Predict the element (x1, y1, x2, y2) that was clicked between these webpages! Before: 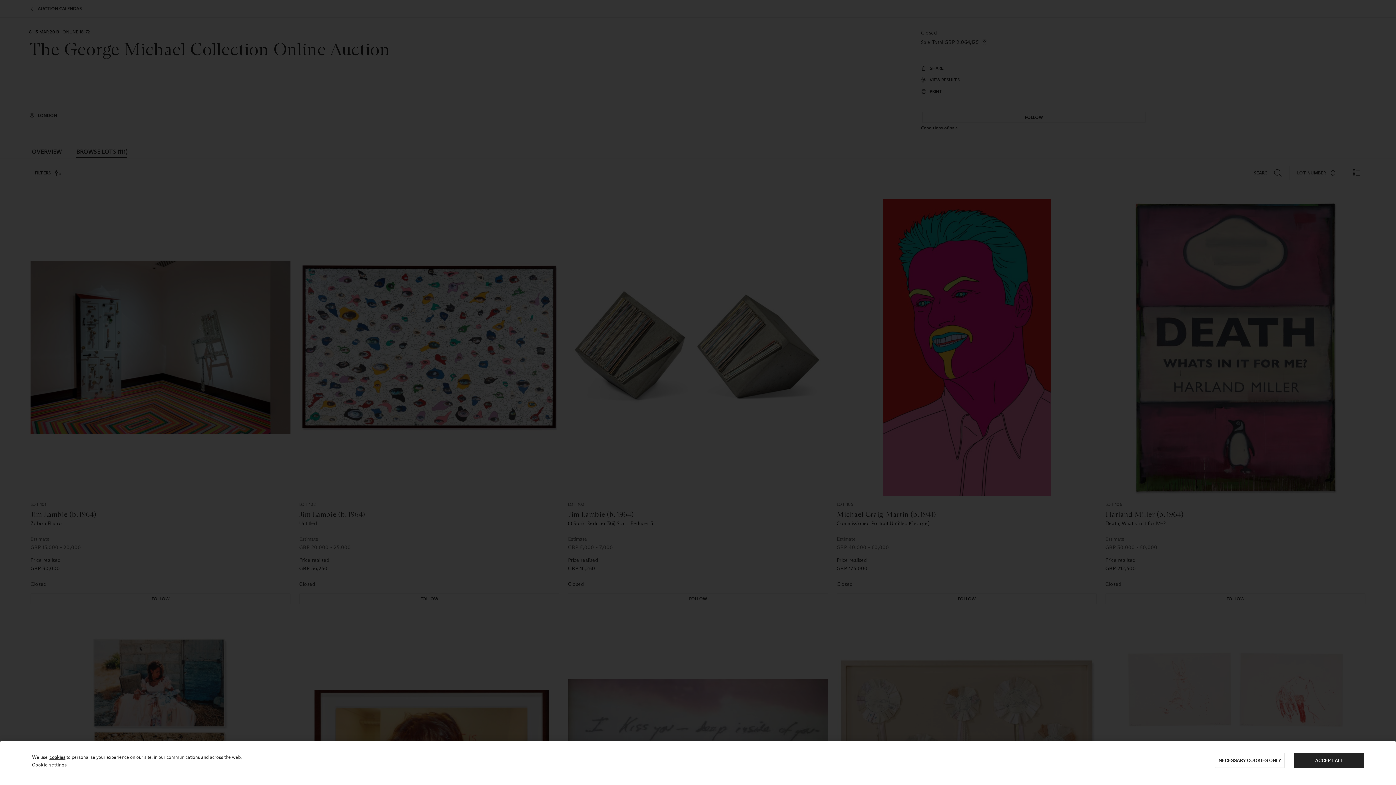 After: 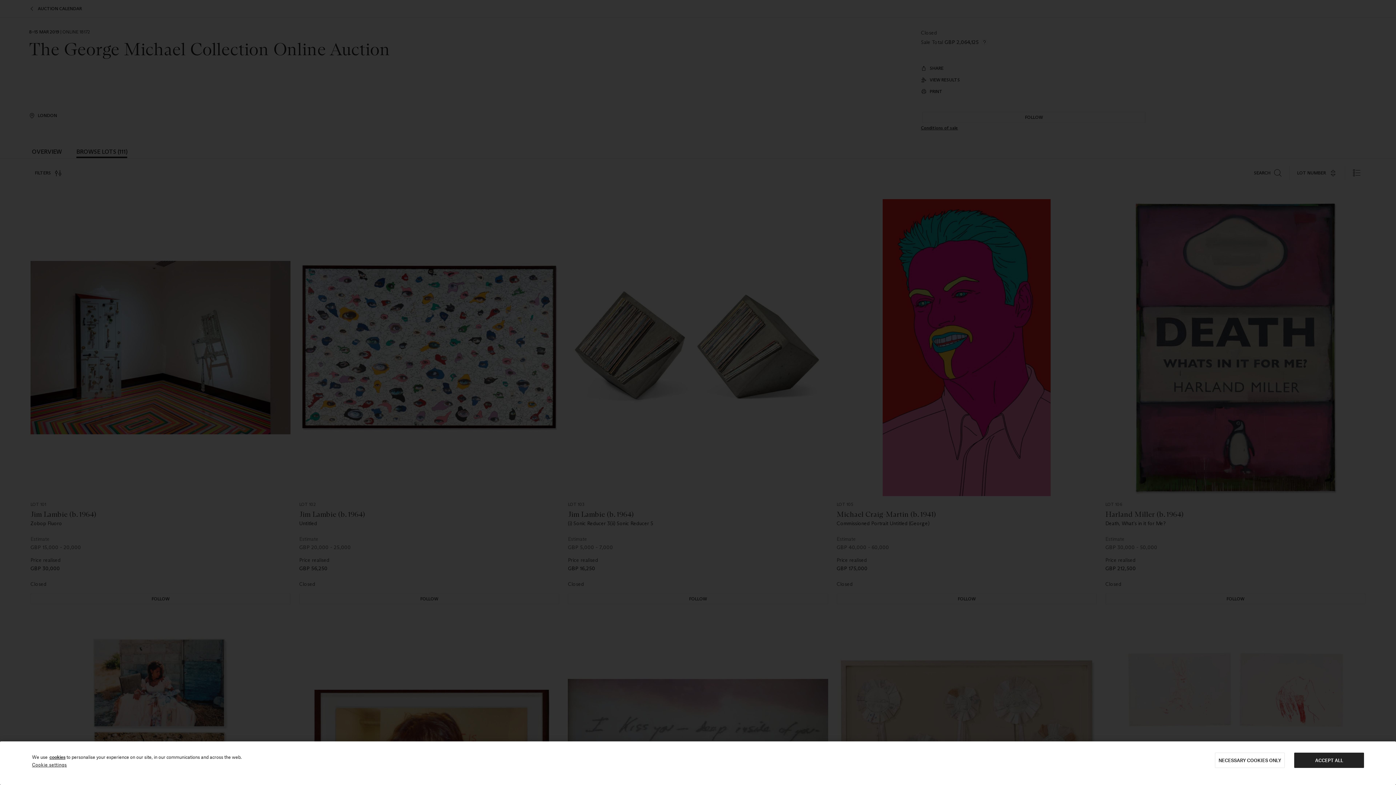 Action: bbox: (49, 754, 65, 760) label: cookies